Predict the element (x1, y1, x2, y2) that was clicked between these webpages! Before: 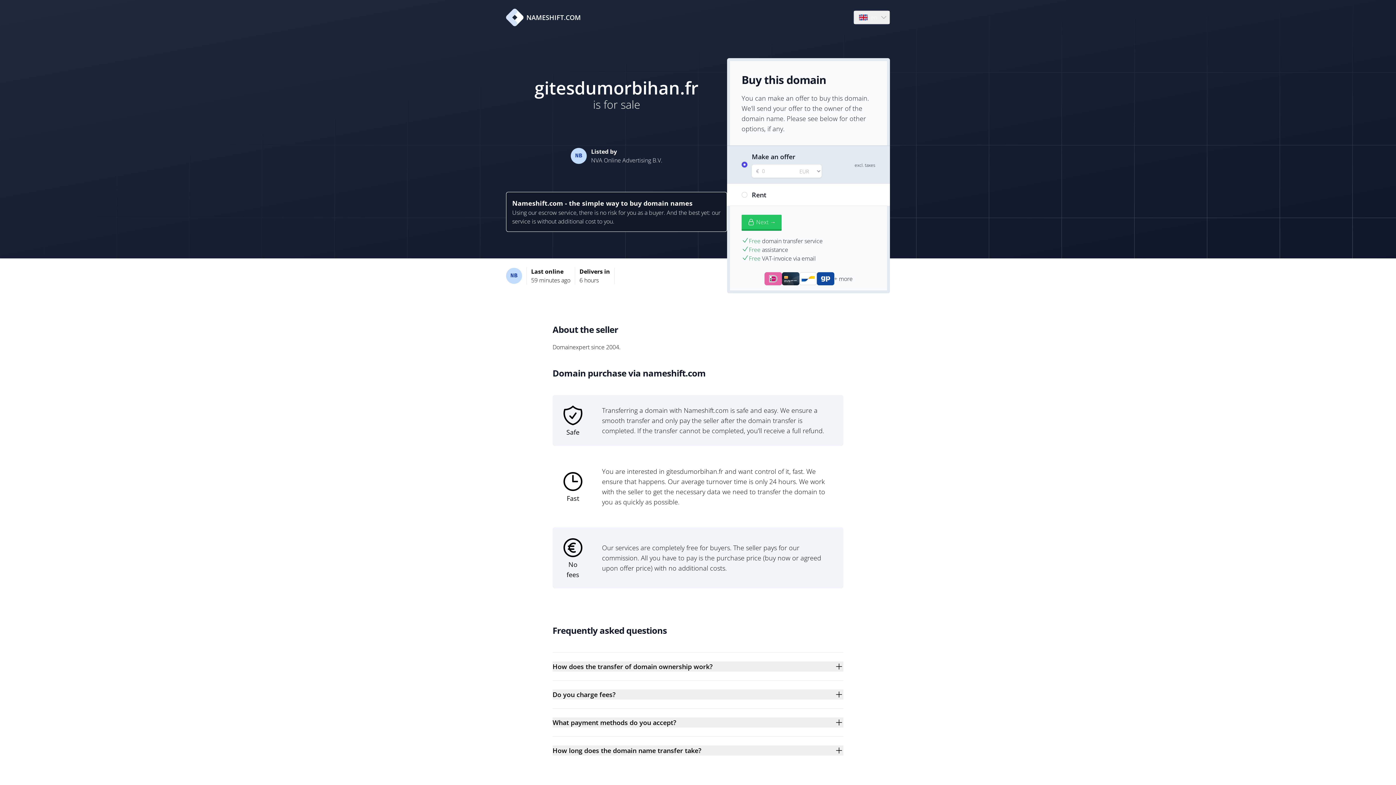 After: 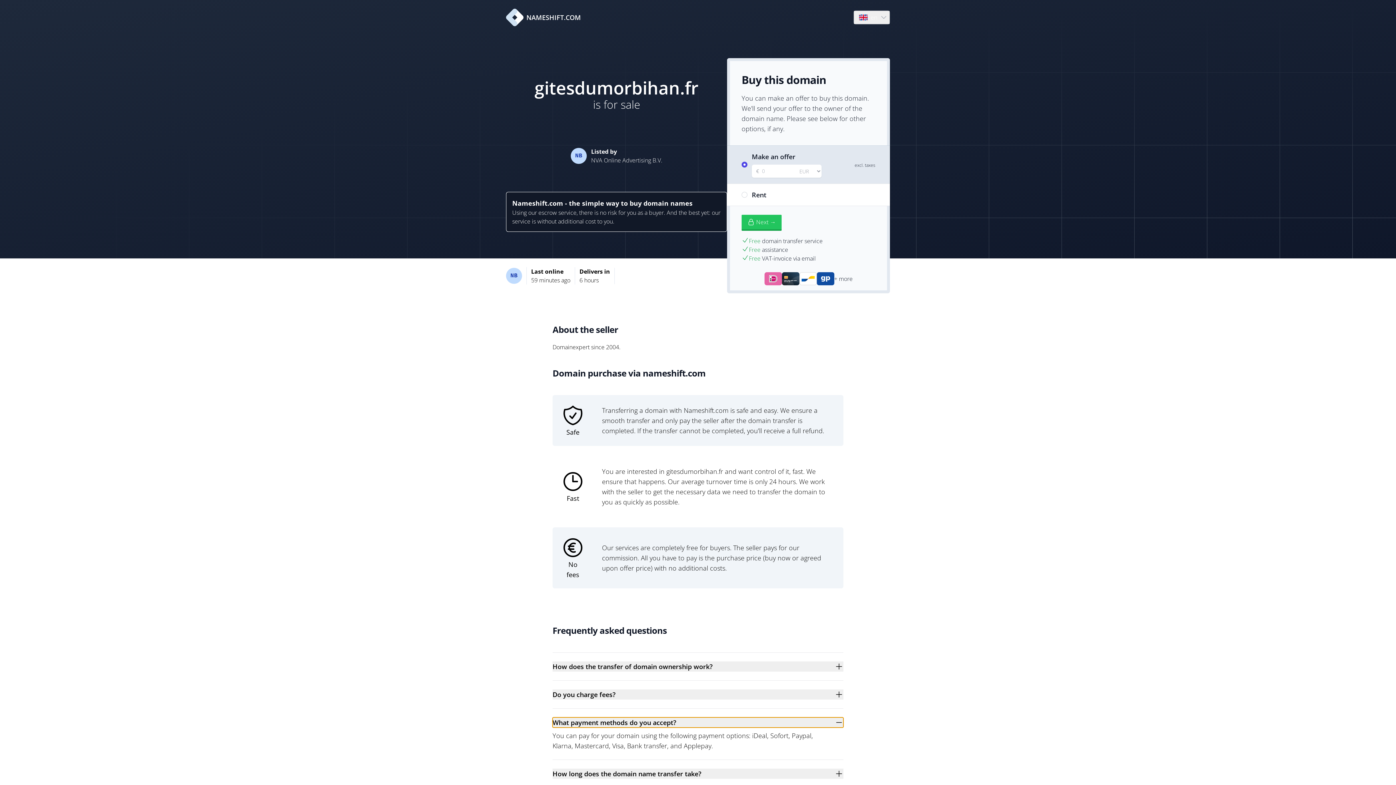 Action: bbox: (552, 717, 843, 728) label: What payment methods do you accept?